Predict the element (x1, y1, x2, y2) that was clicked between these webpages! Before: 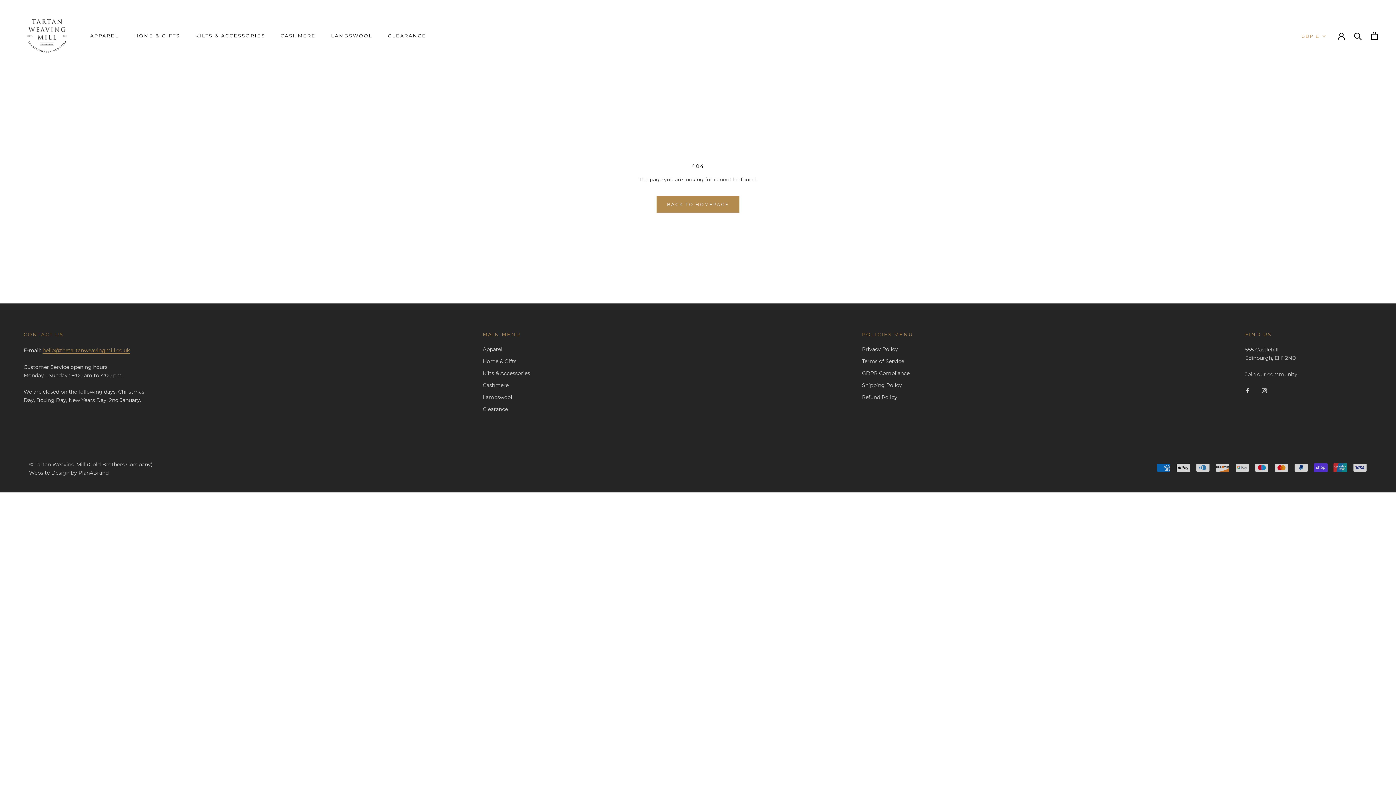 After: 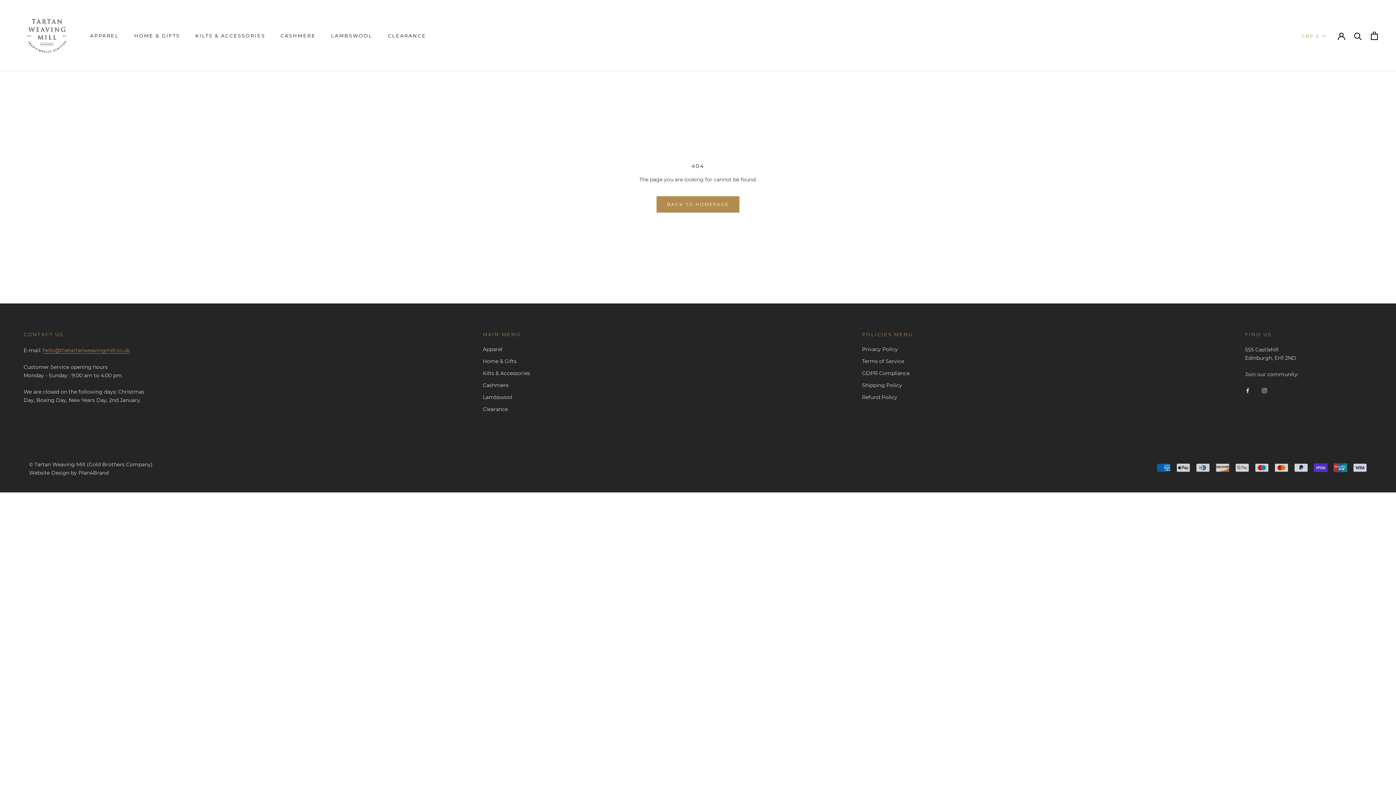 Action: bbox: (29, 469, 69, 476) label: Website Design